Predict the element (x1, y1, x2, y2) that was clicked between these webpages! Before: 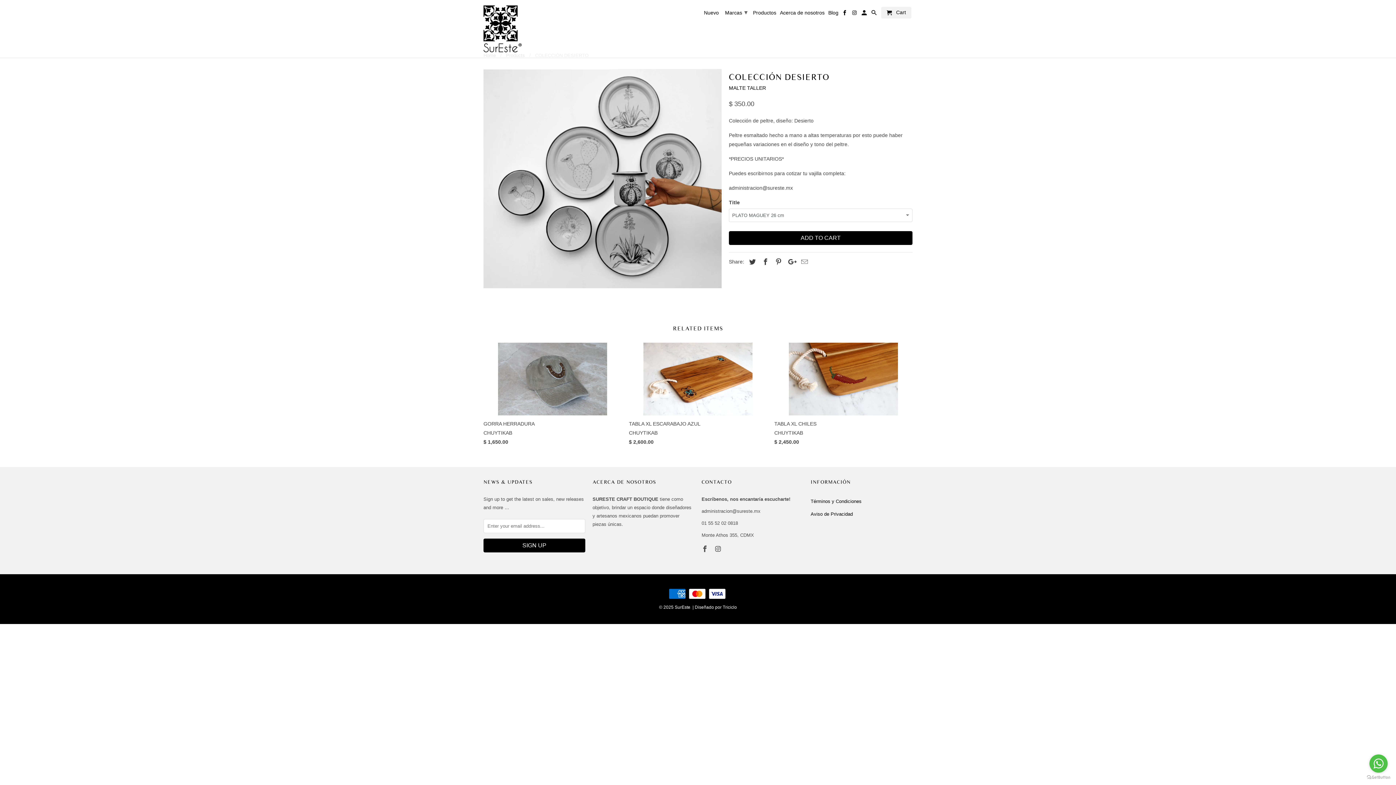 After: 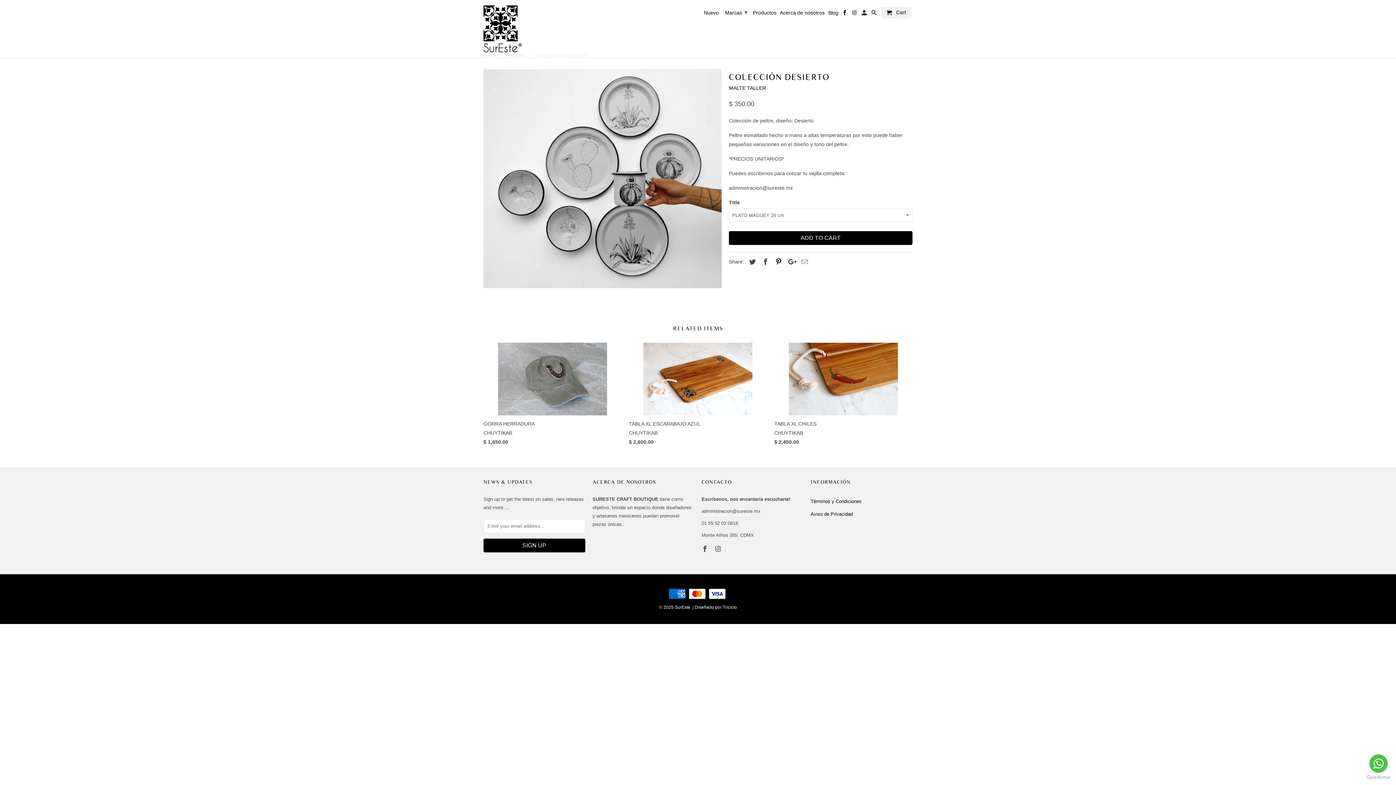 Action: bbox: (771, 258, 783, 265)